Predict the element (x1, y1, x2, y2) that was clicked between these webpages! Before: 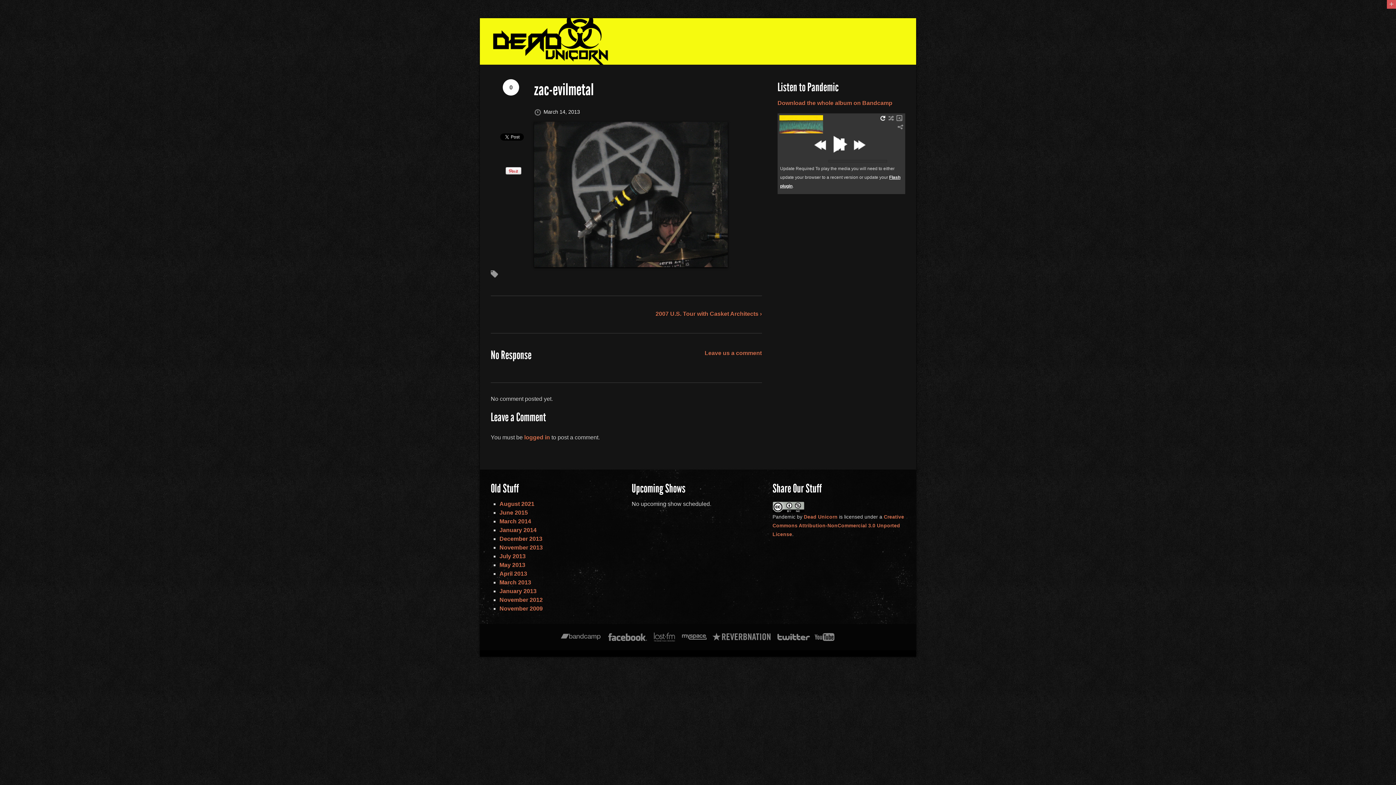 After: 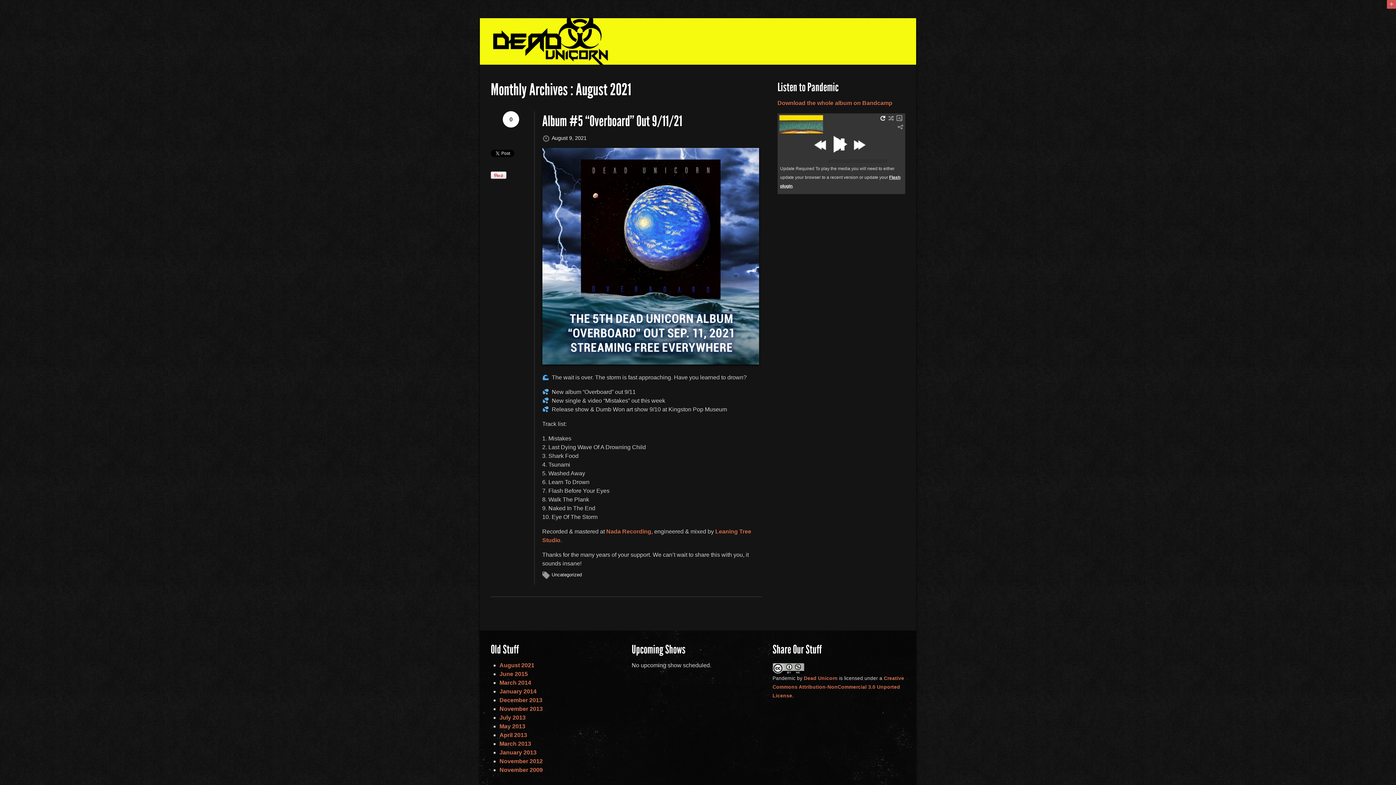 Action: bbox: (499, 501, 534, 507) label: August 2021